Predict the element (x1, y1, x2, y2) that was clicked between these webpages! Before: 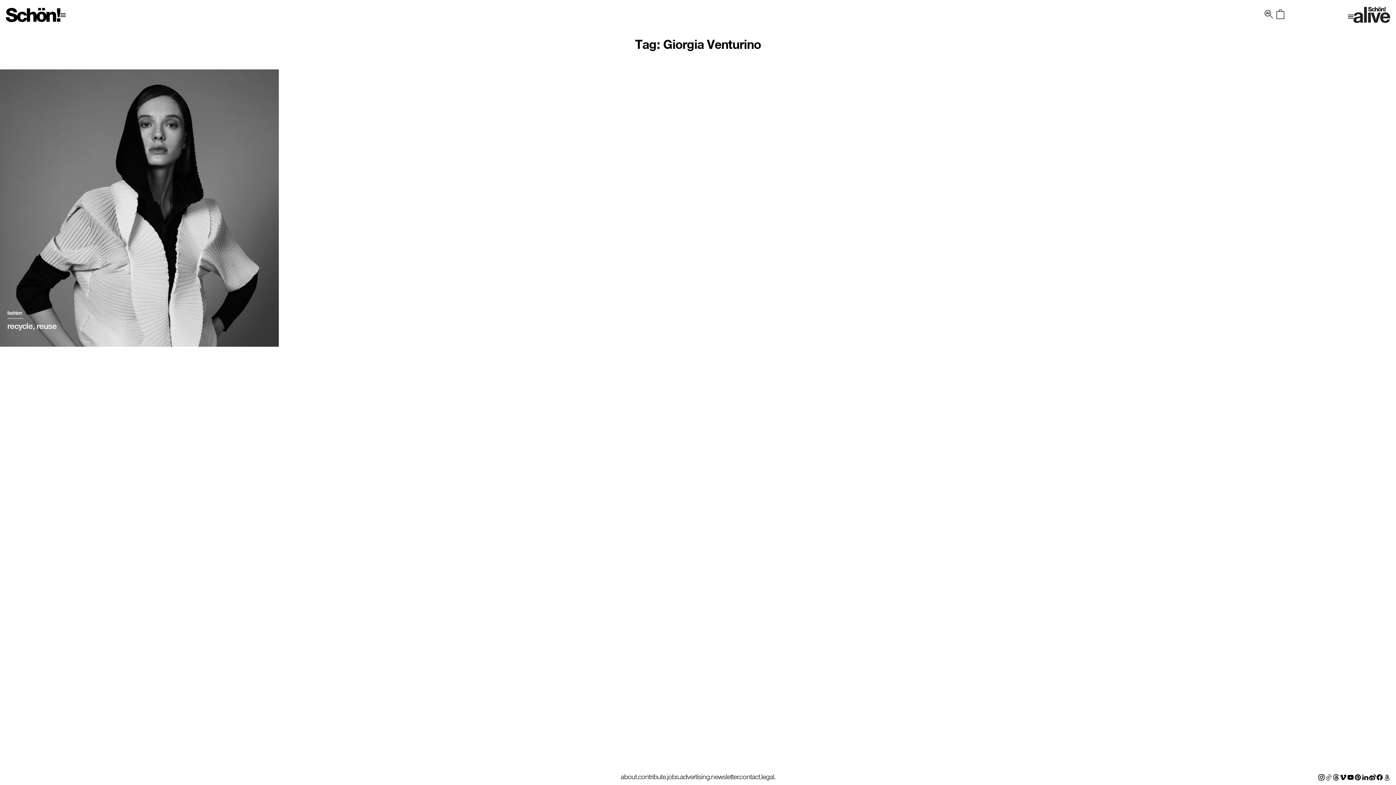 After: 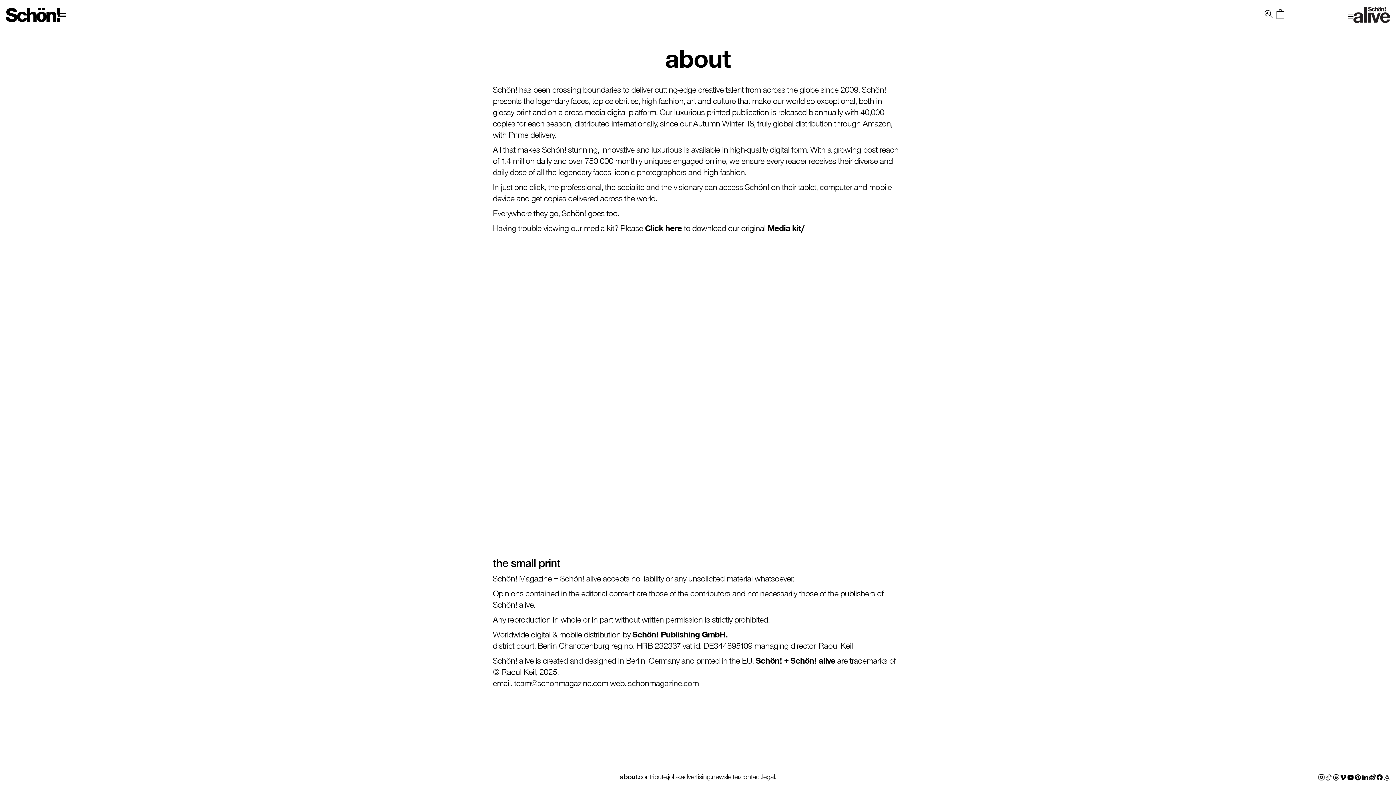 Action: bbox: (620, 772, 638, 781) label: about.